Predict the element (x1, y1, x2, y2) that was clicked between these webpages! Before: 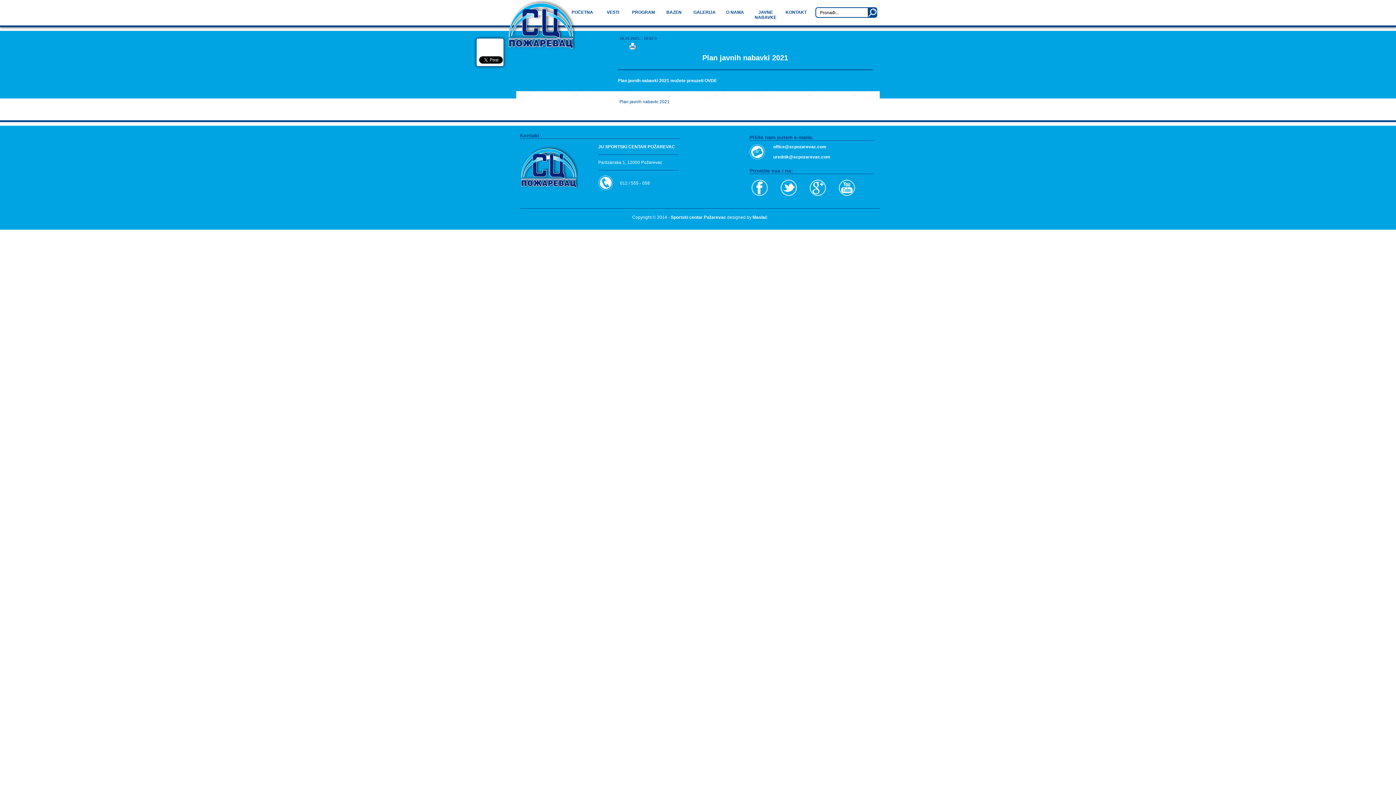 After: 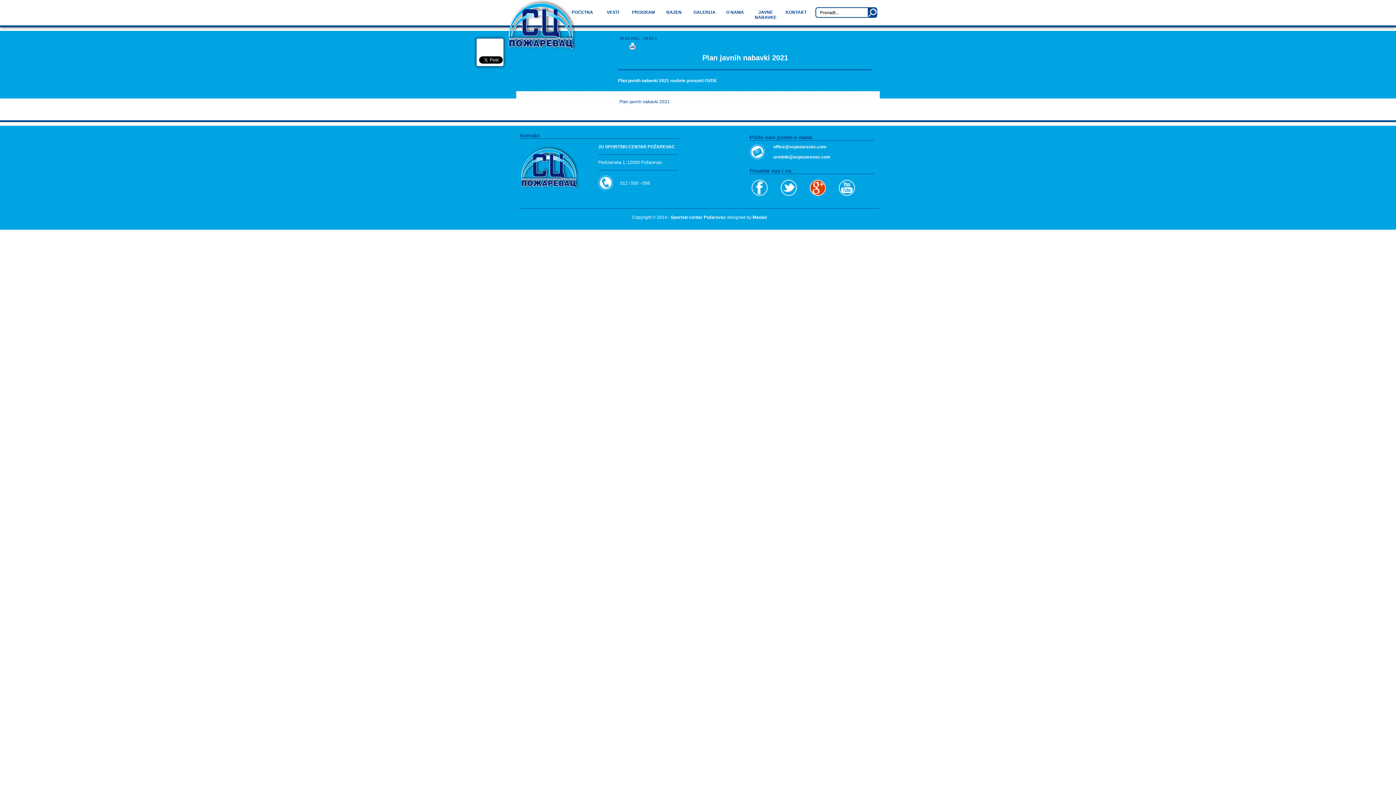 Action: bbox: (809, 179, 828, 197)